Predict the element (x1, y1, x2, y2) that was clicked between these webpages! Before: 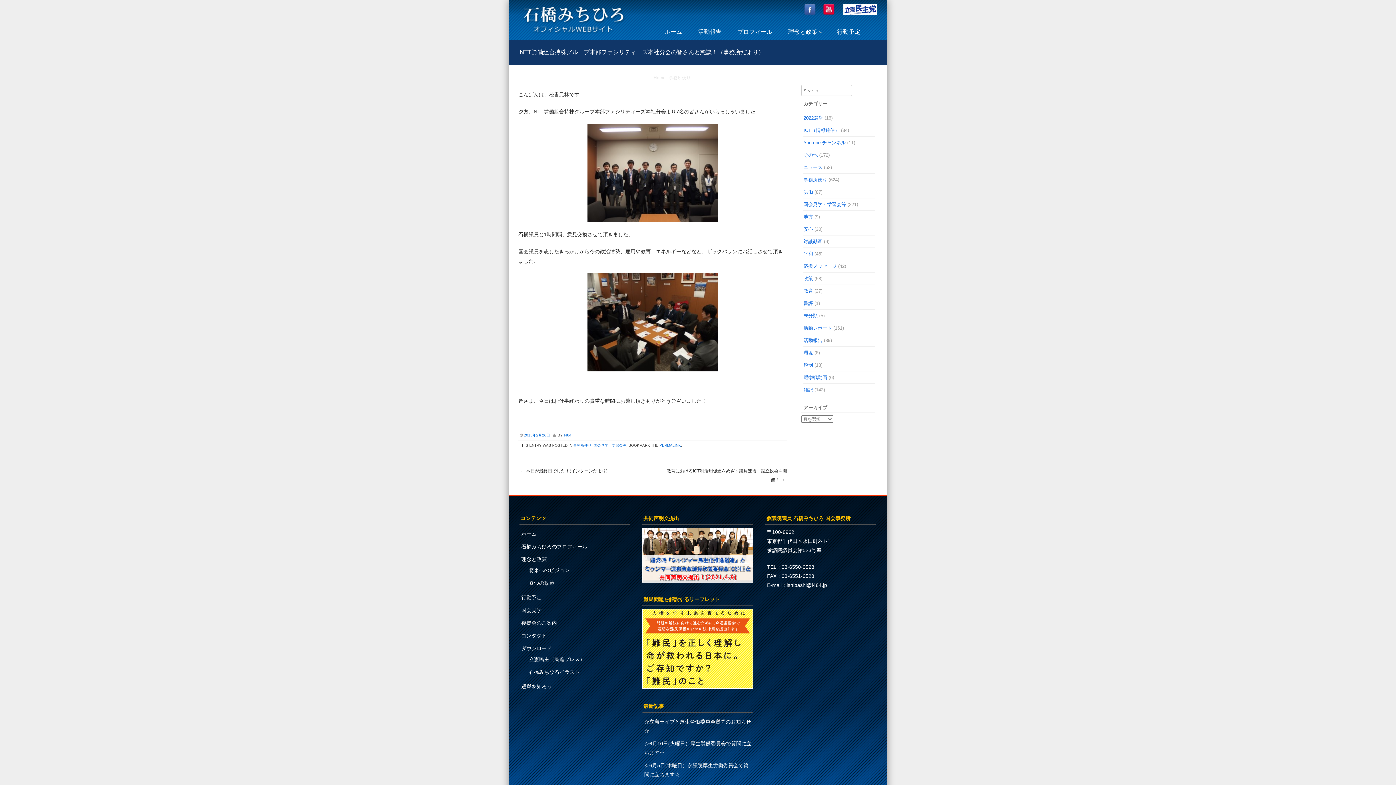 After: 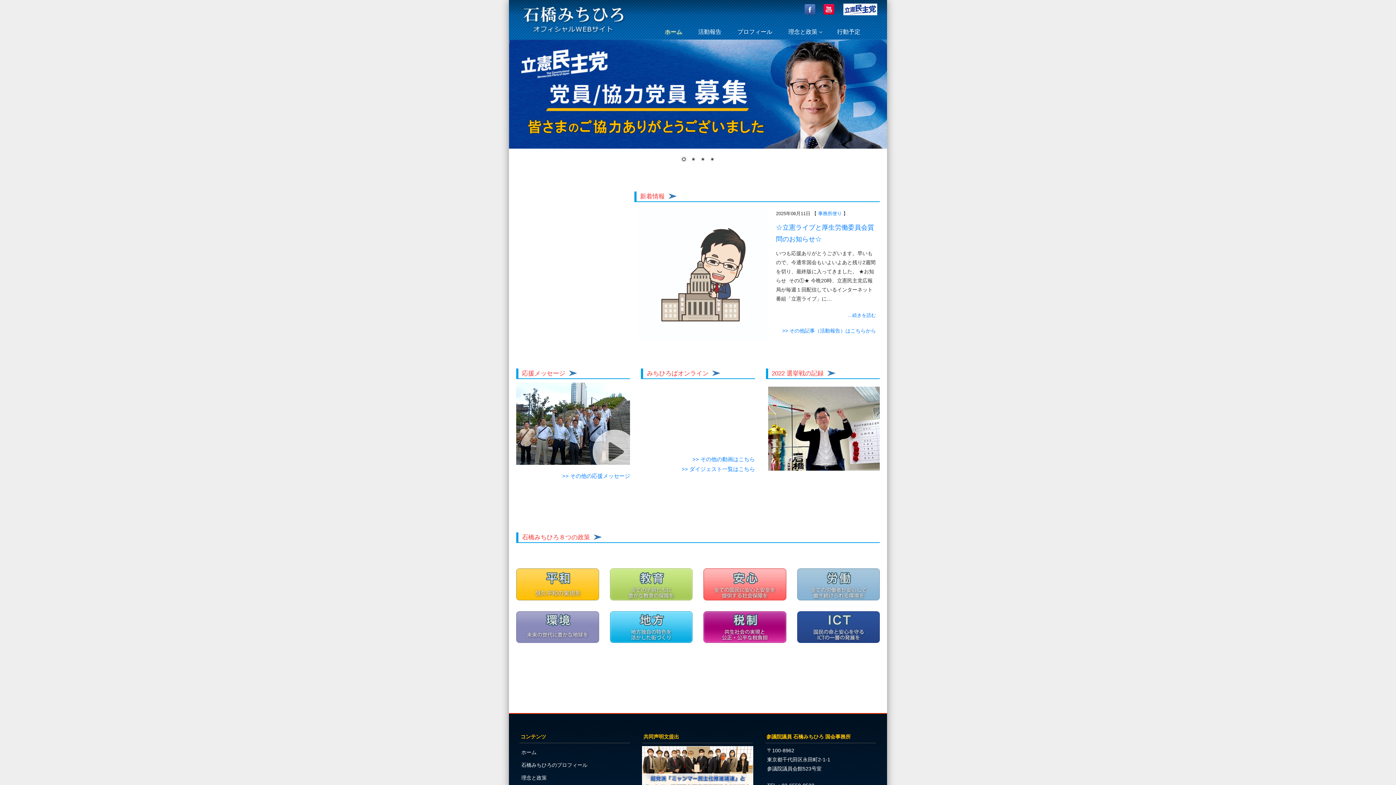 Action: label: Home bbox: (653, 75, 665, 80)